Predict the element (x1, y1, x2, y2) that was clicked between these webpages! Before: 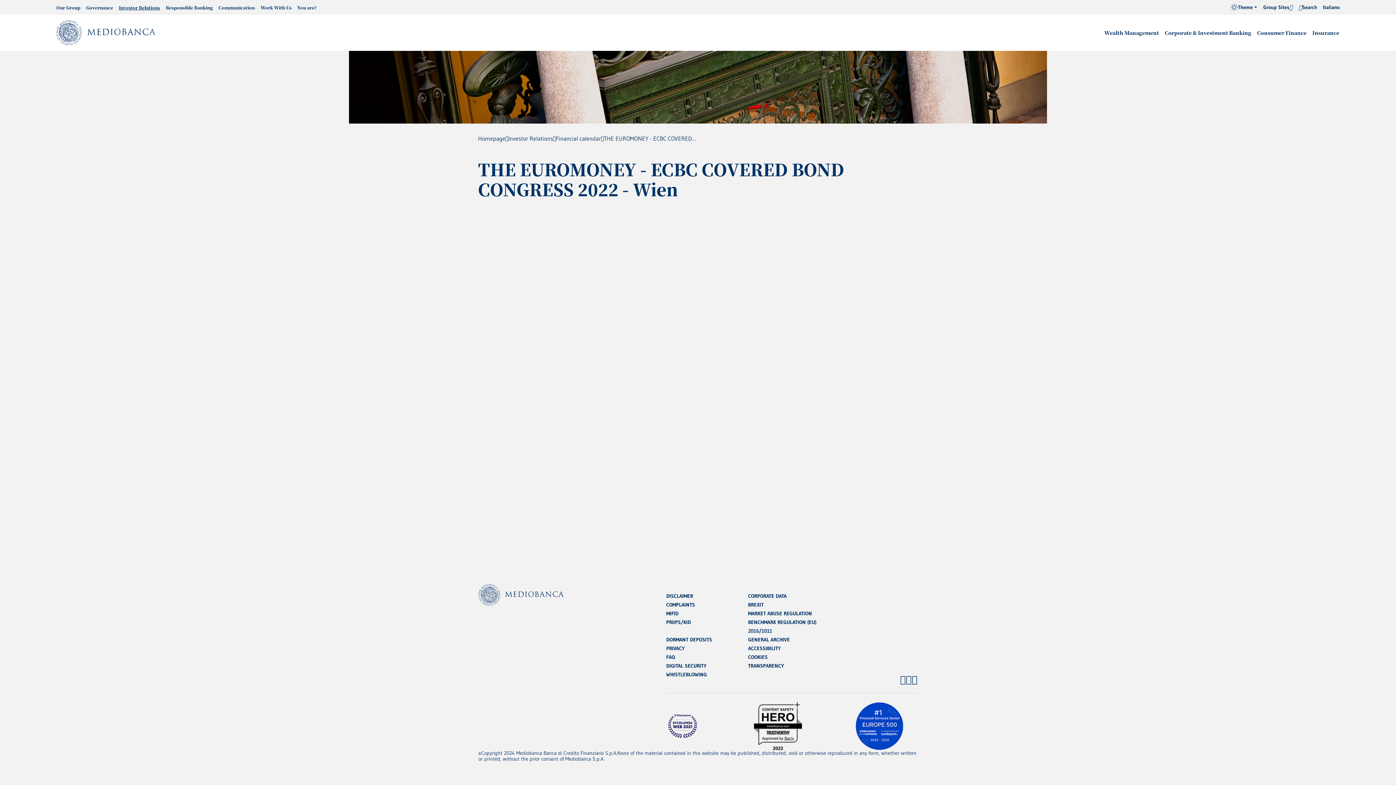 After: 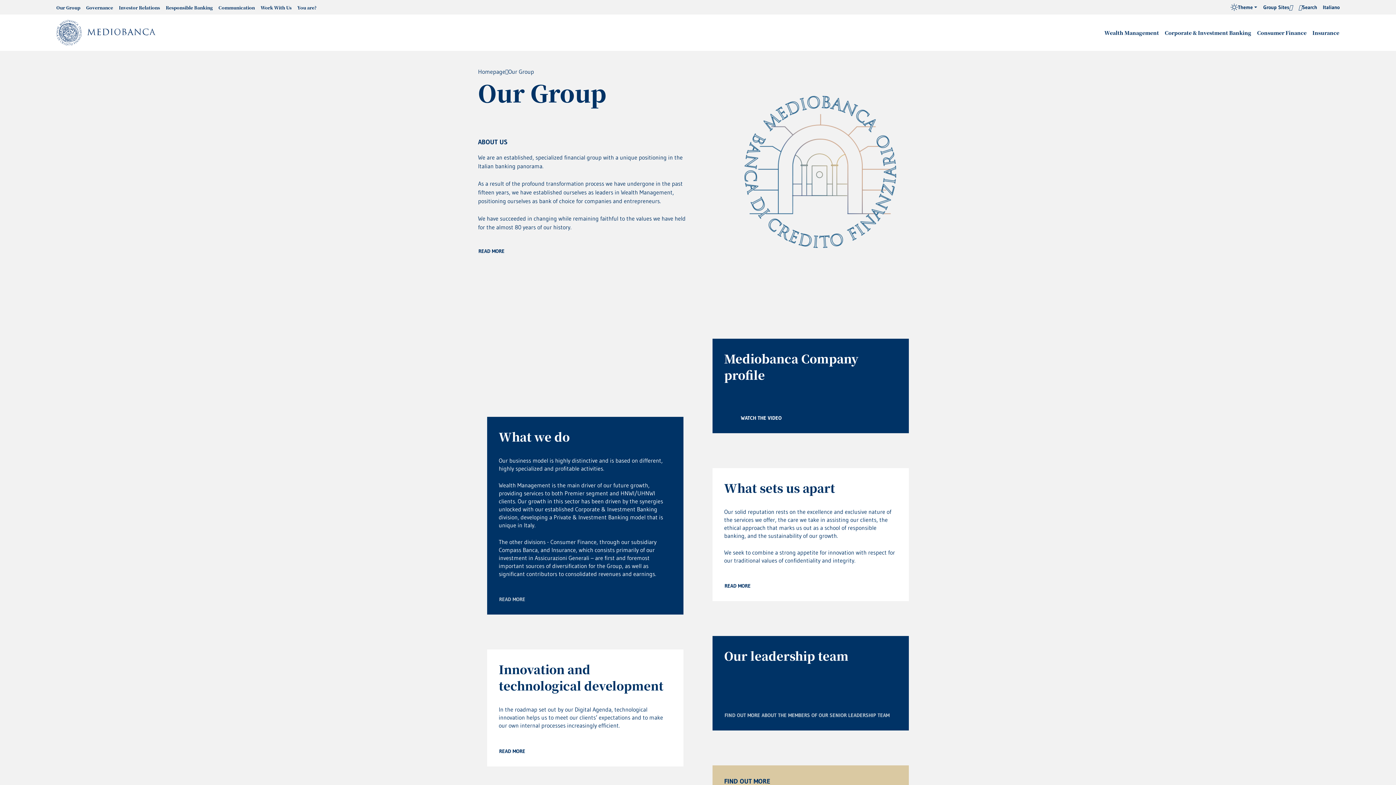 Action: bbox: (53, 0, 83, 14) label: Our Group